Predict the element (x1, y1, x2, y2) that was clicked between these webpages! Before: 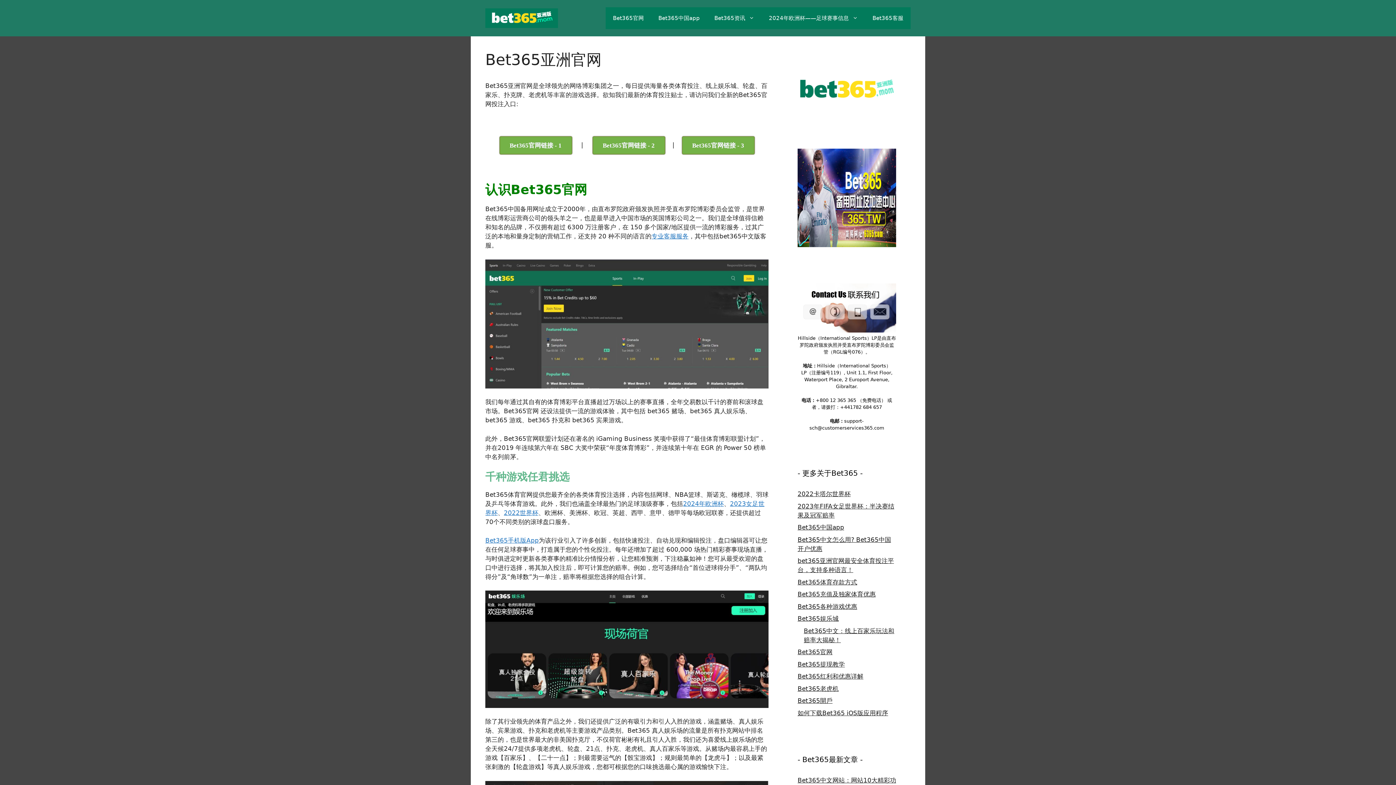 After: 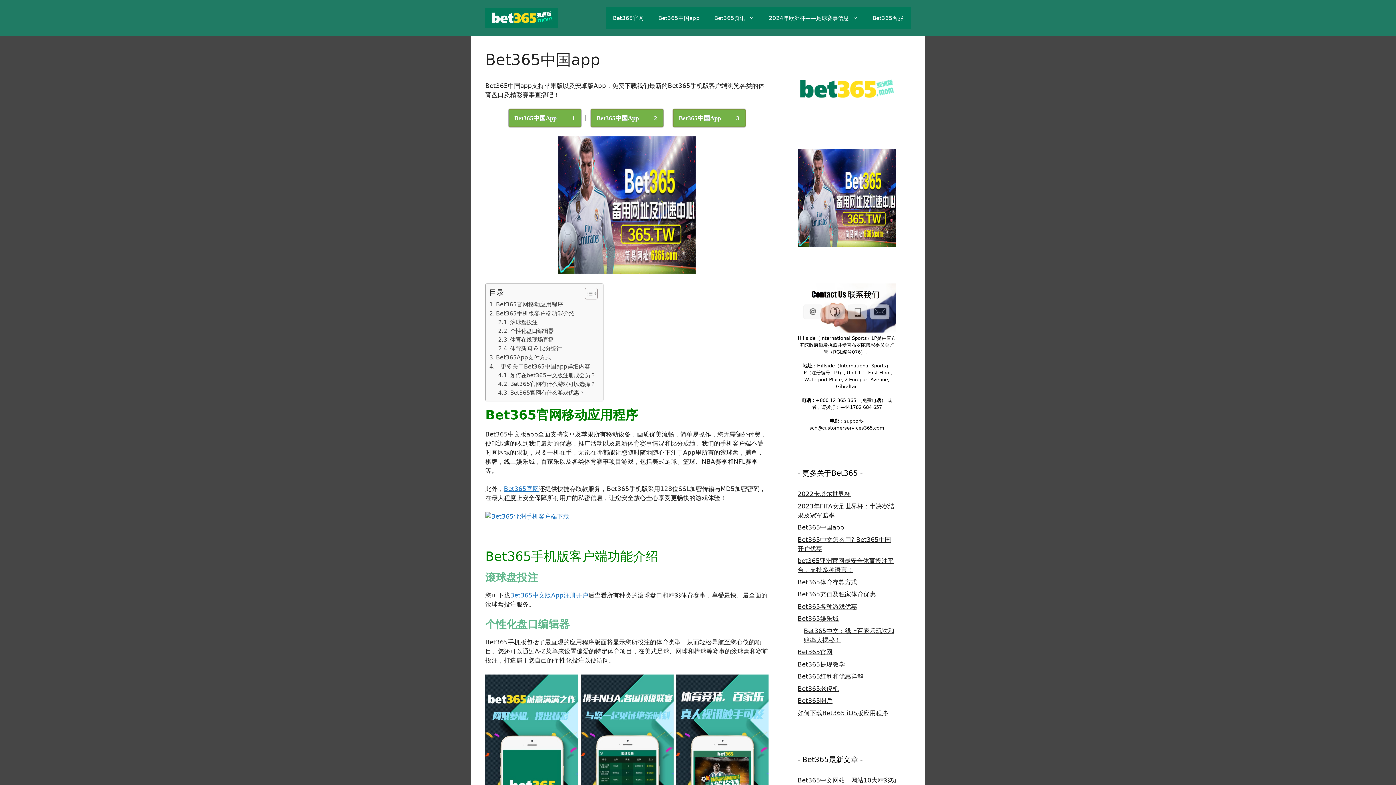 Action: label: Bet365手机版App bbox: (485, 537, 538, 544)